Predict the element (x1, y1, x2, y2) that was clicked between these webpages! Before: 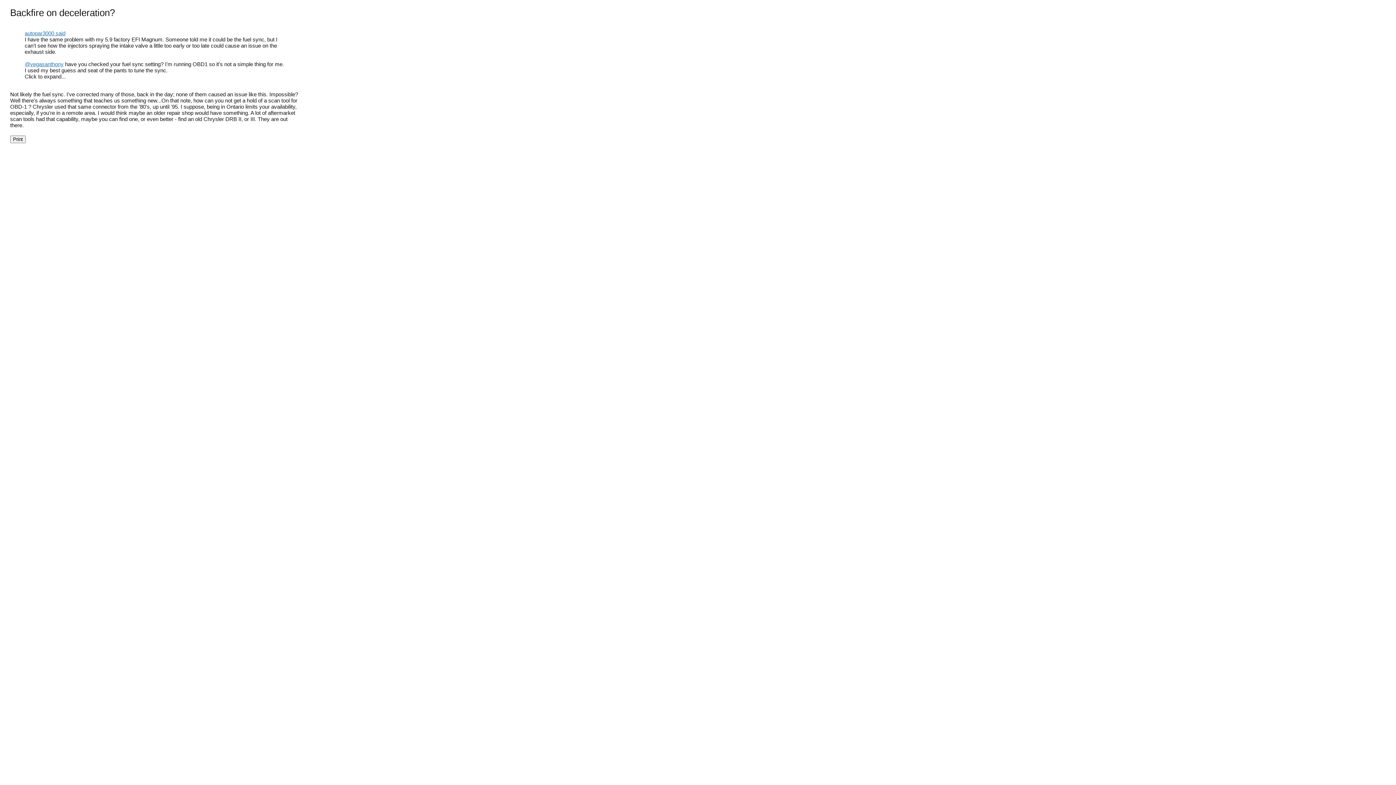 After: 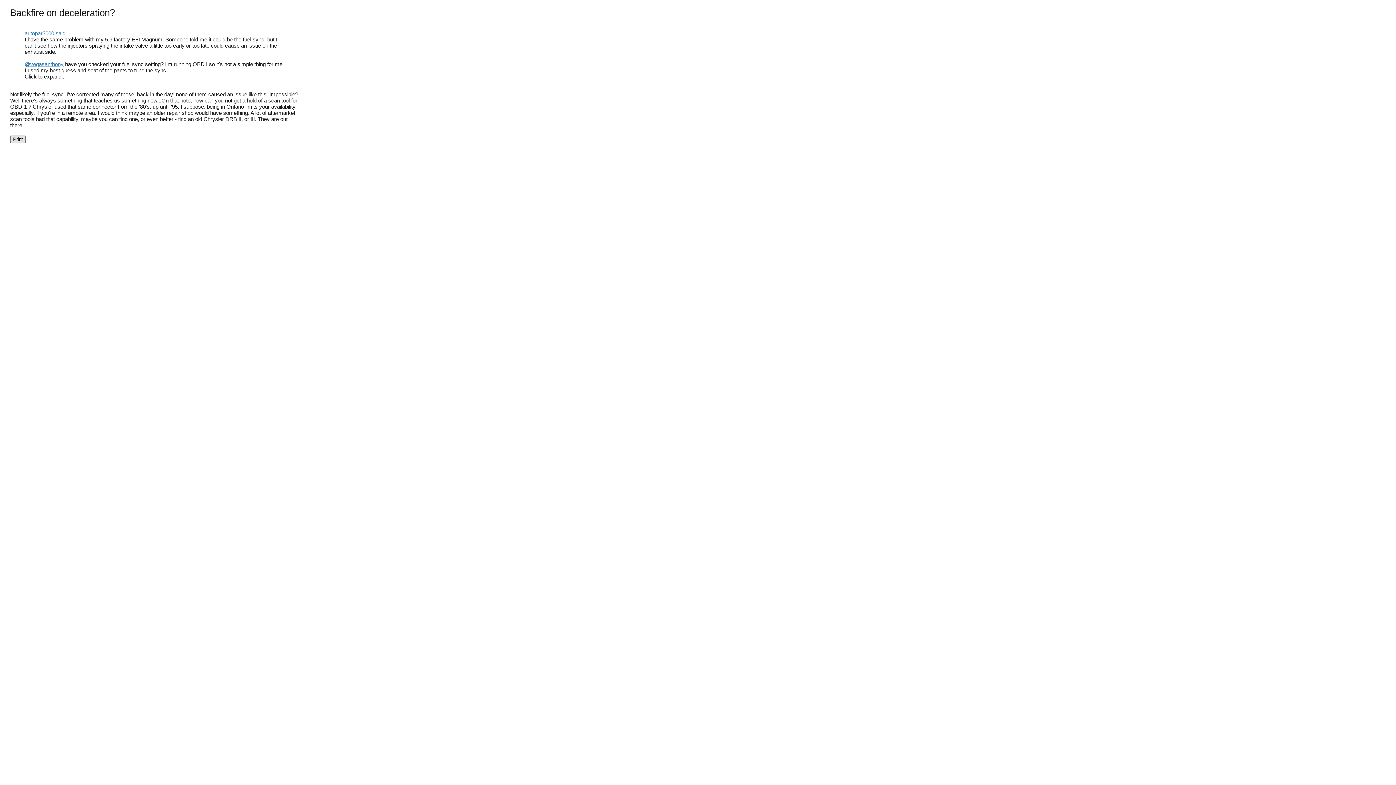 Action: label: Print bbox: (10, 135, 25, 143)